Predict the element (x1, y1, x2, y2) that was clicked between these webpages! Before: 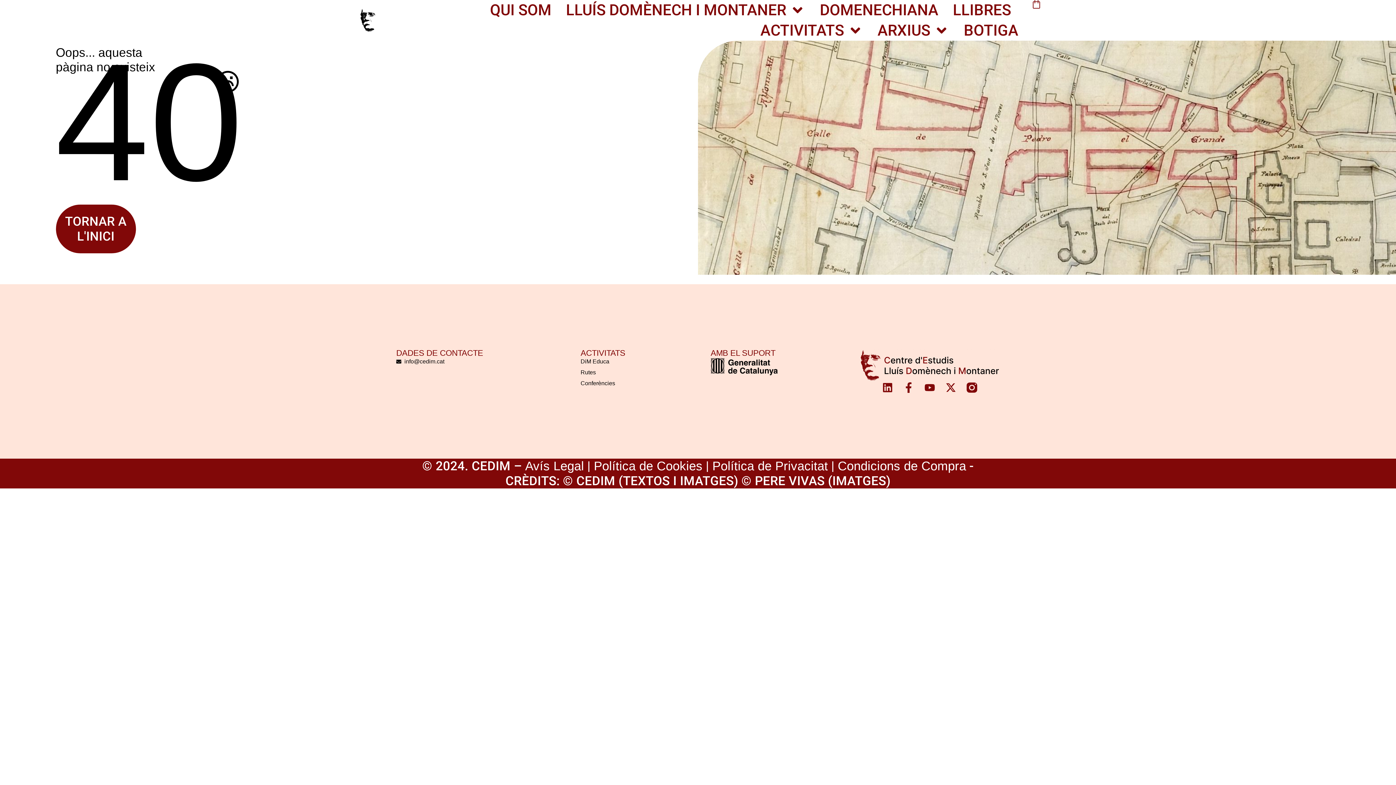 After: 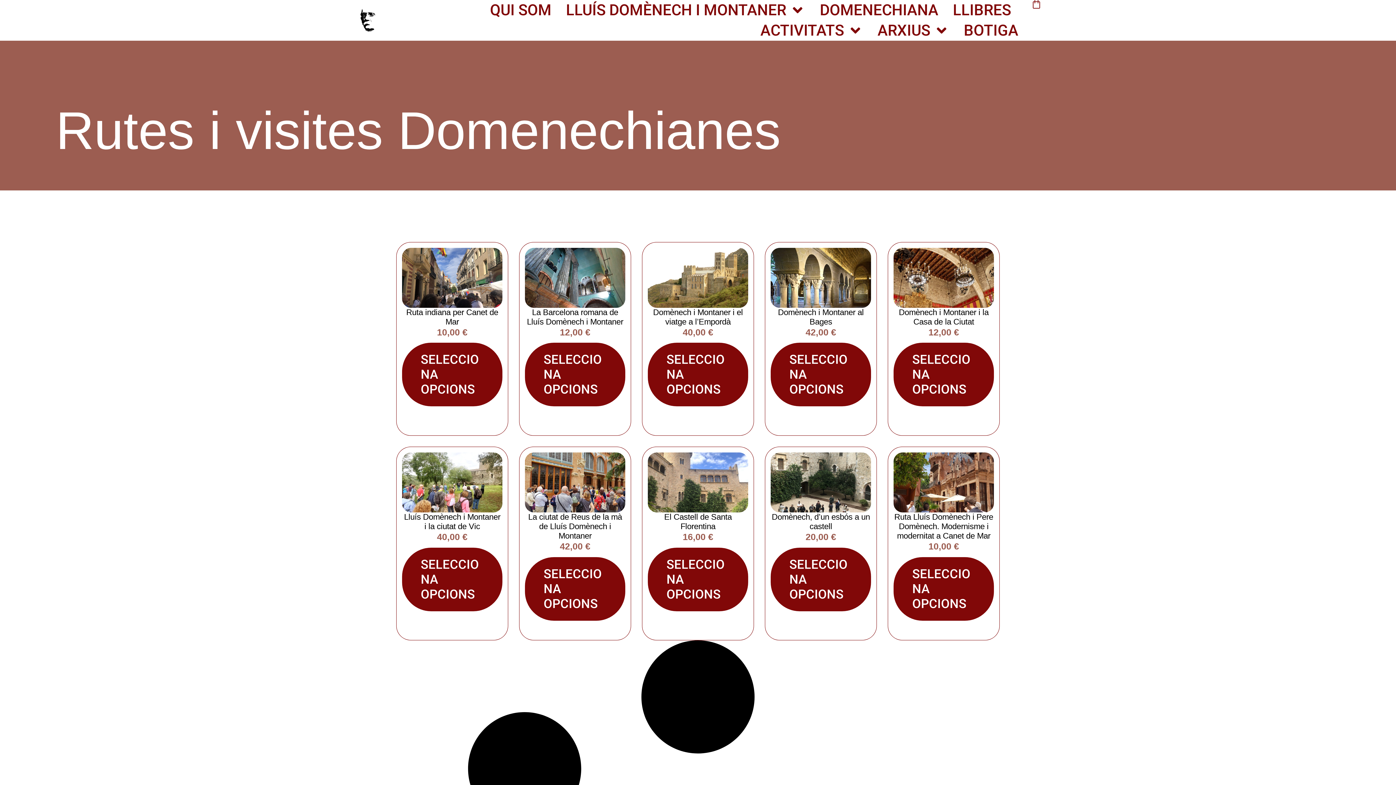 Action: label: Rutes bbox: (580, 368, 710, 376)